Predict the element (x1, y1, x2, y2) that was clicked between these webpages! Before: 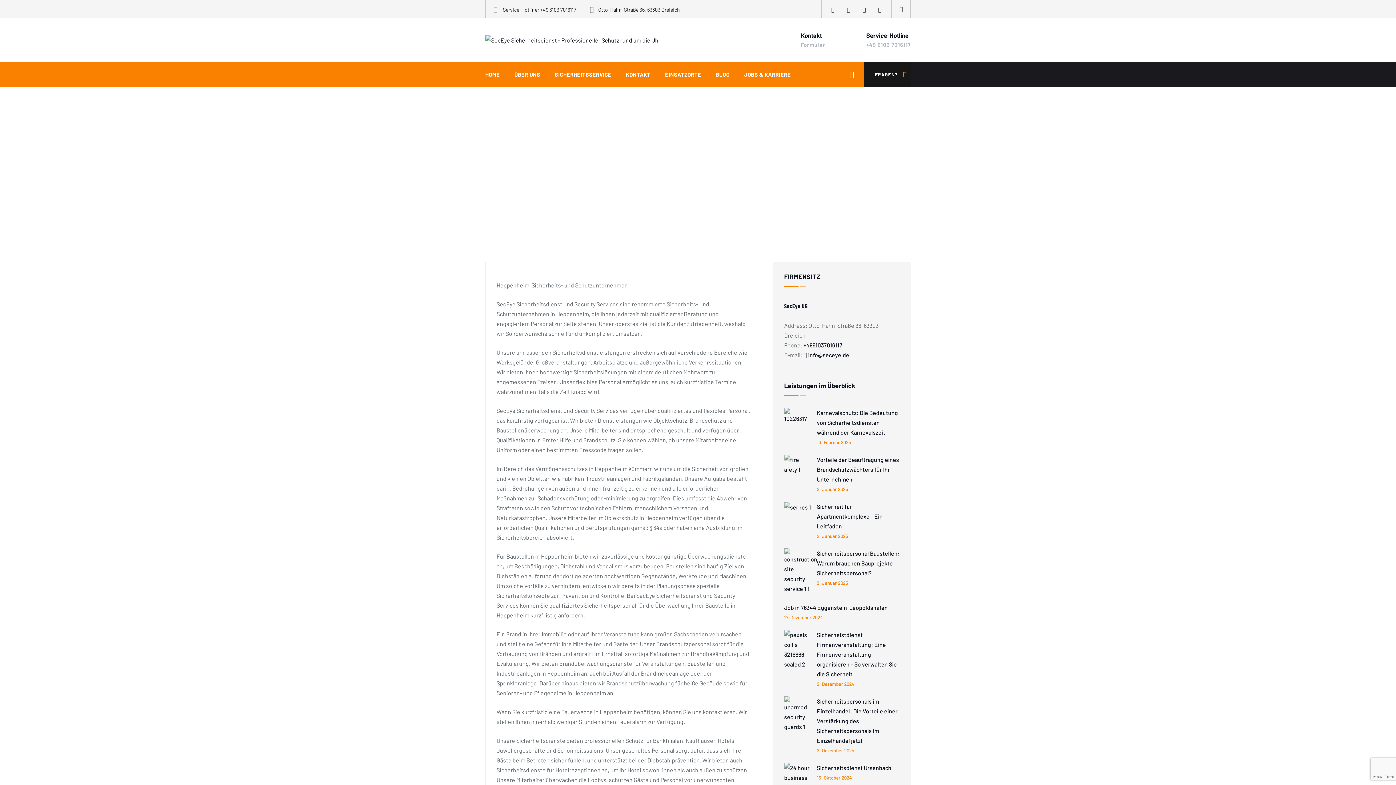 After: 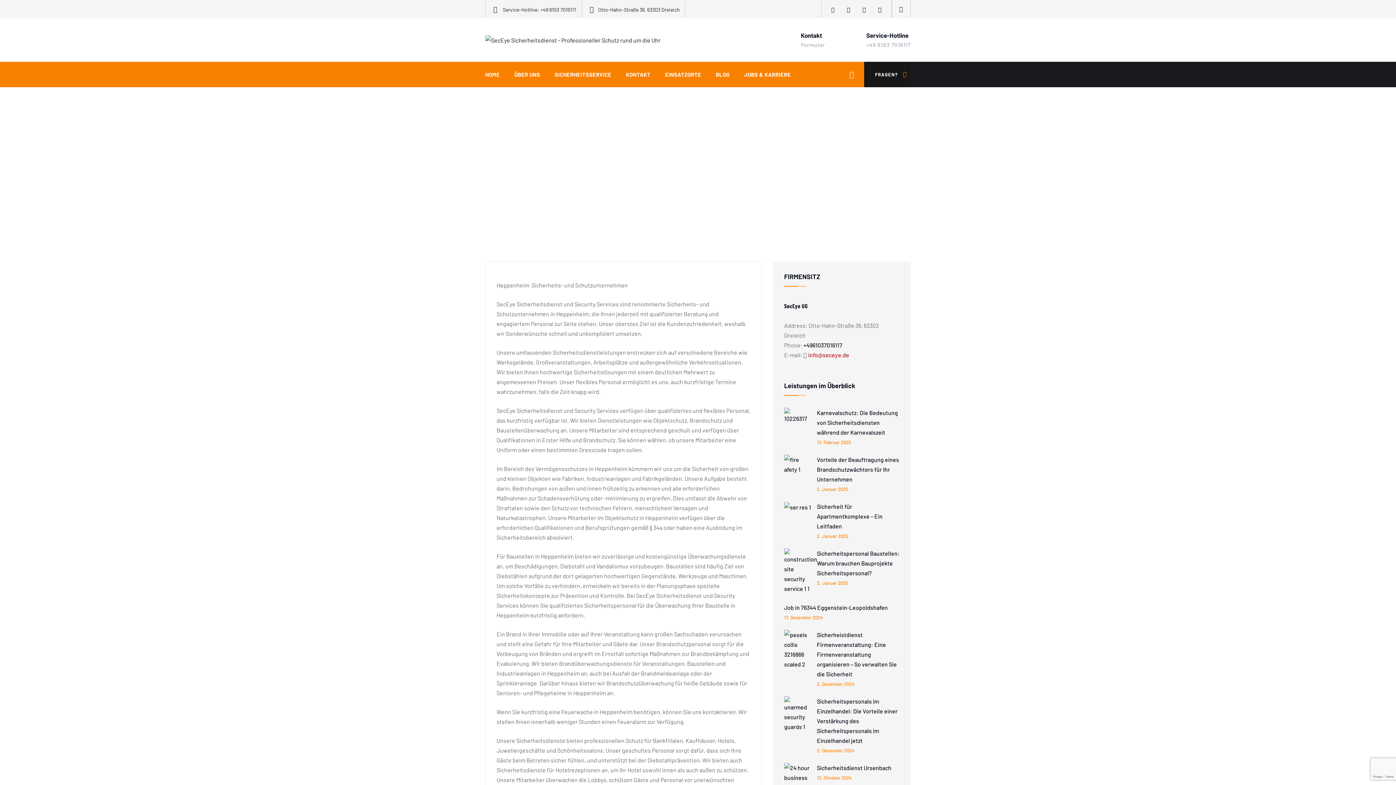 Action: label: info@seceye.de bbox: (808, 351, 849, 358)